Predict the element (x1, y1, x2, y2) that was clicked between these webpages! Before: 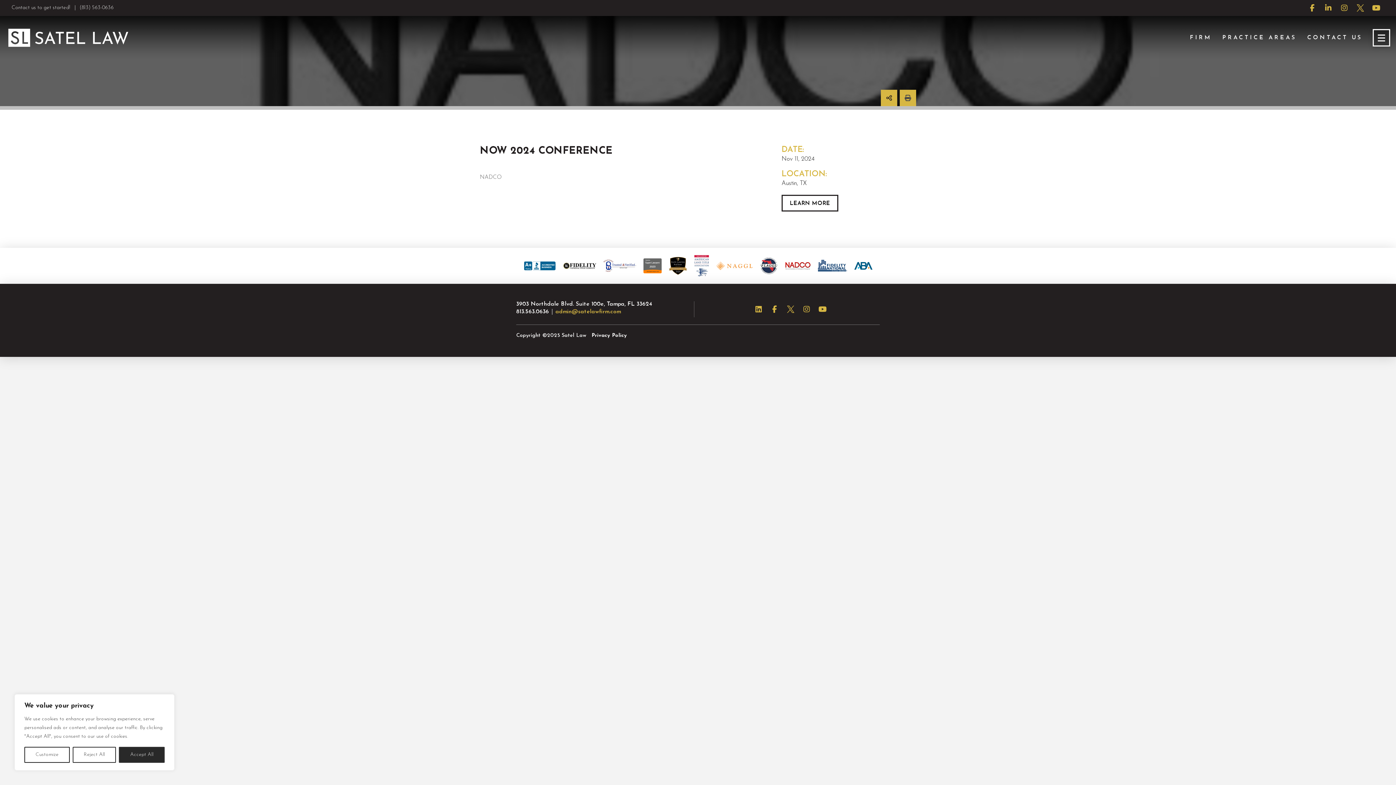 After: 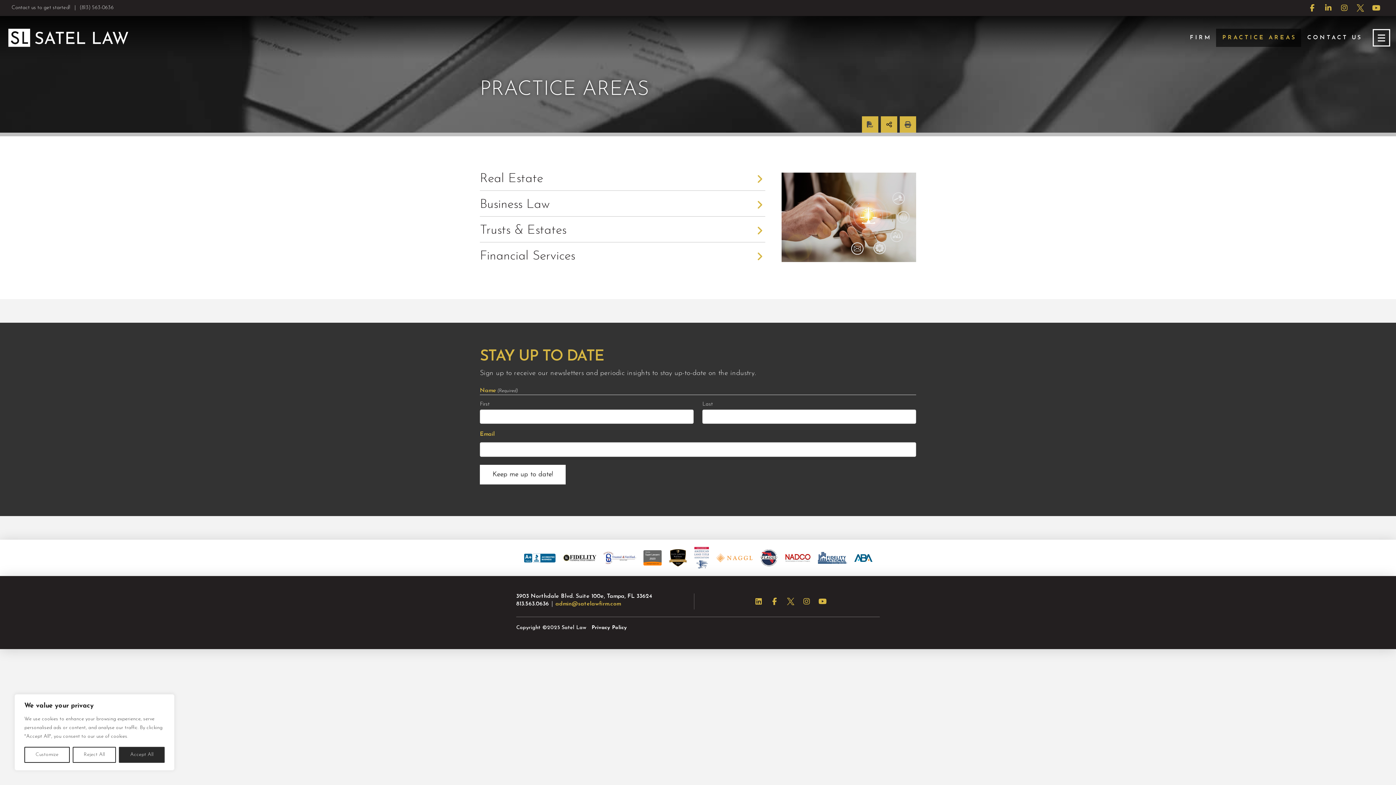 Action: label: PRACTICE AREAS bbox: (1216, 28, 1301, 46)